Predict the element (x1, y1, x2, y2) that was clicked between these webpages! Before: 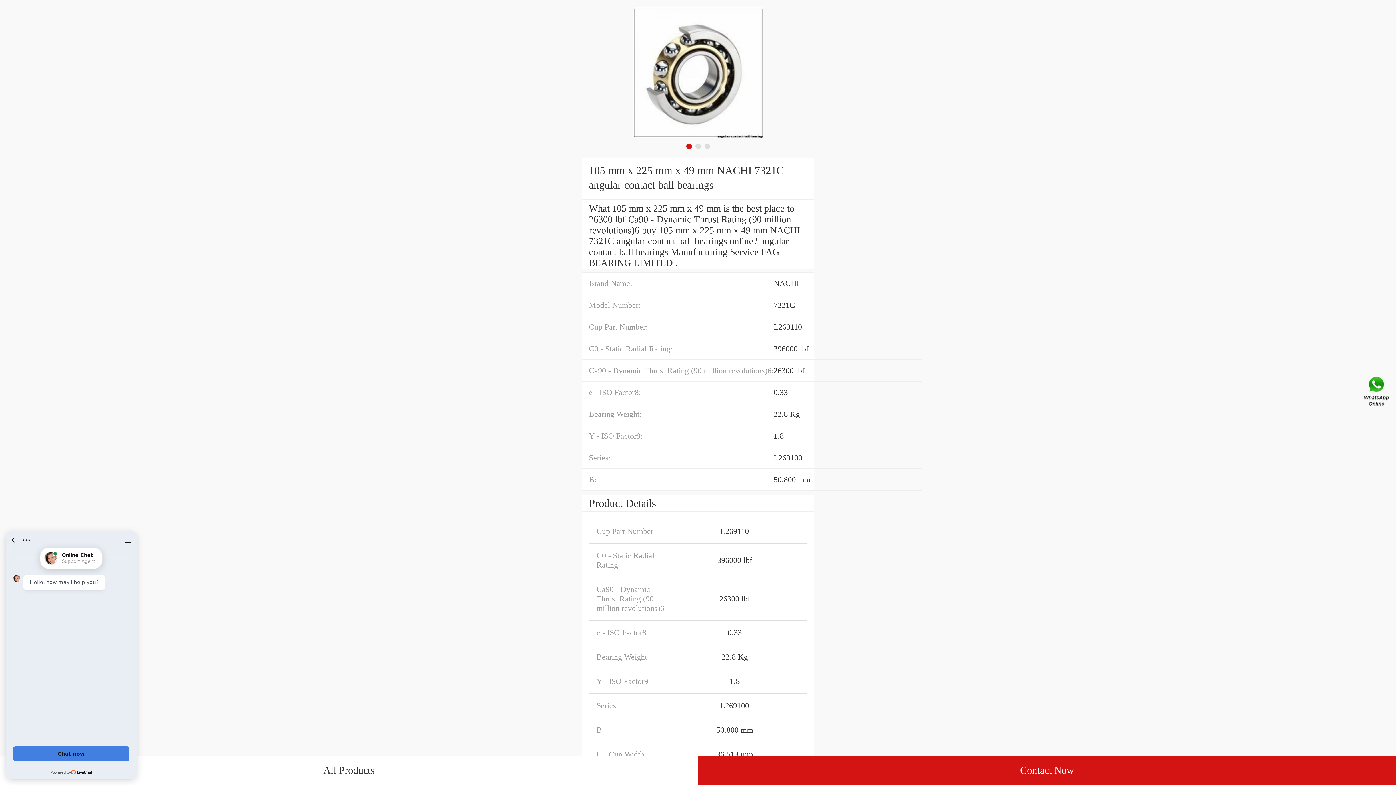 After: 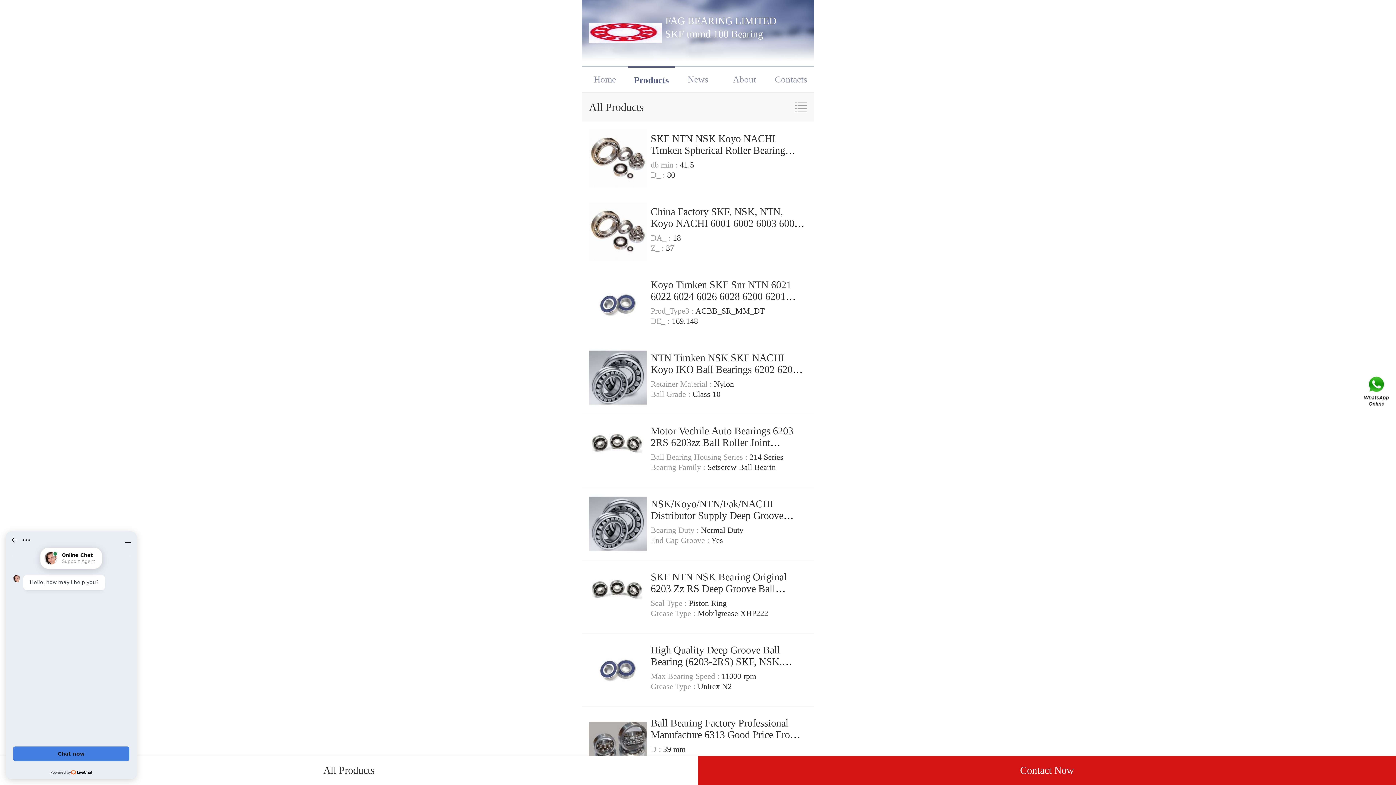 Action: label: All Products bbox: (0, 756, 698, 785)